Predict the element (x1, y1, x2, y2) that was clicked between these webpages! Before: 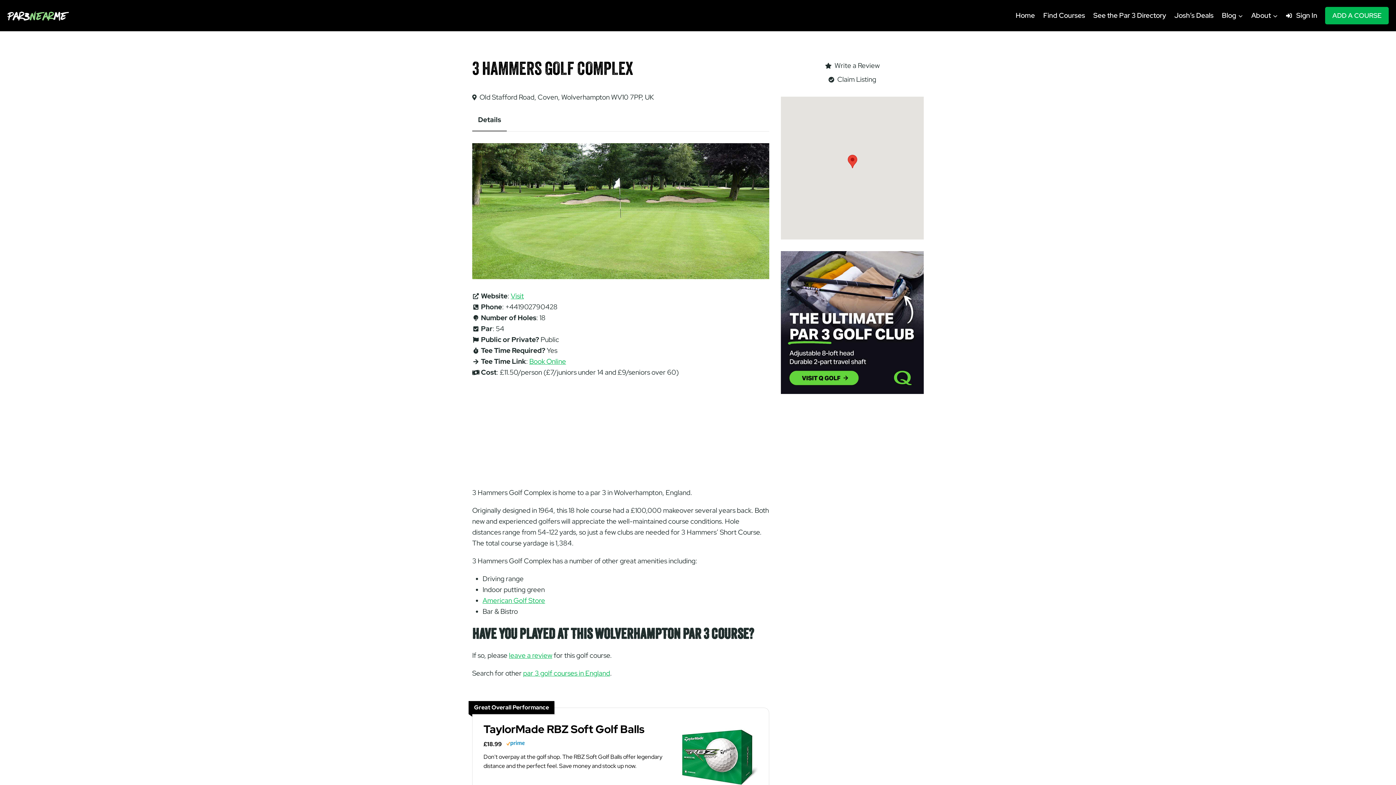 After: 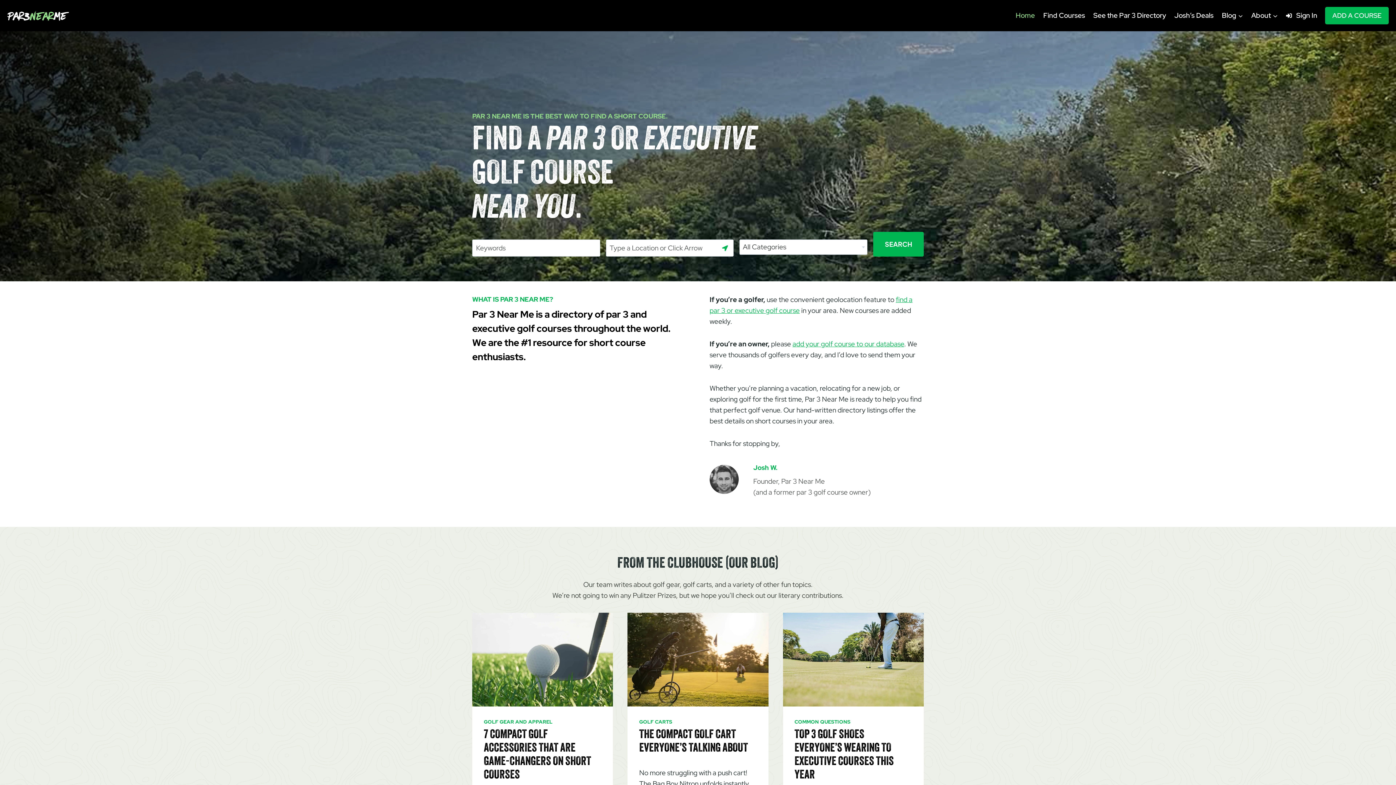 Action: label: Home bbox: (1011, 0, 1039, 31)